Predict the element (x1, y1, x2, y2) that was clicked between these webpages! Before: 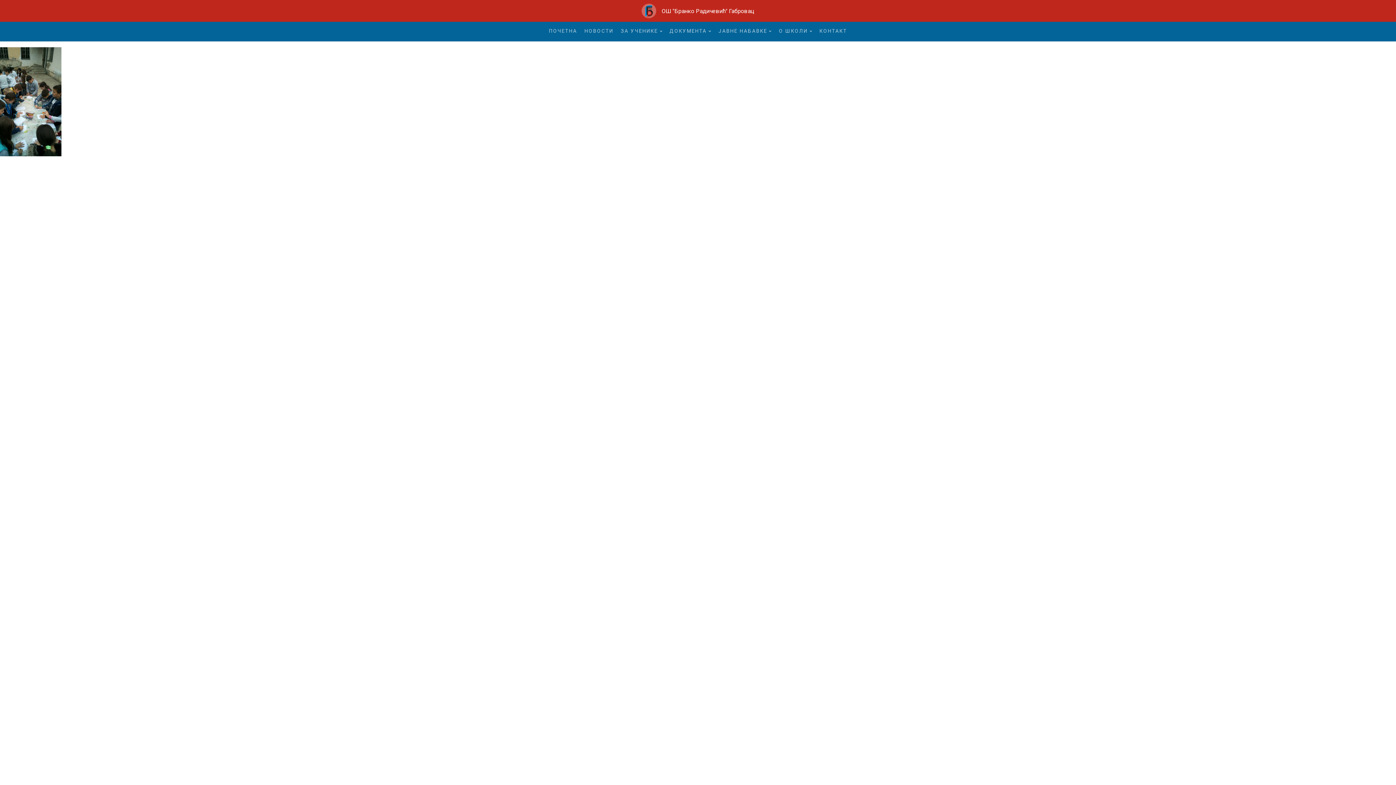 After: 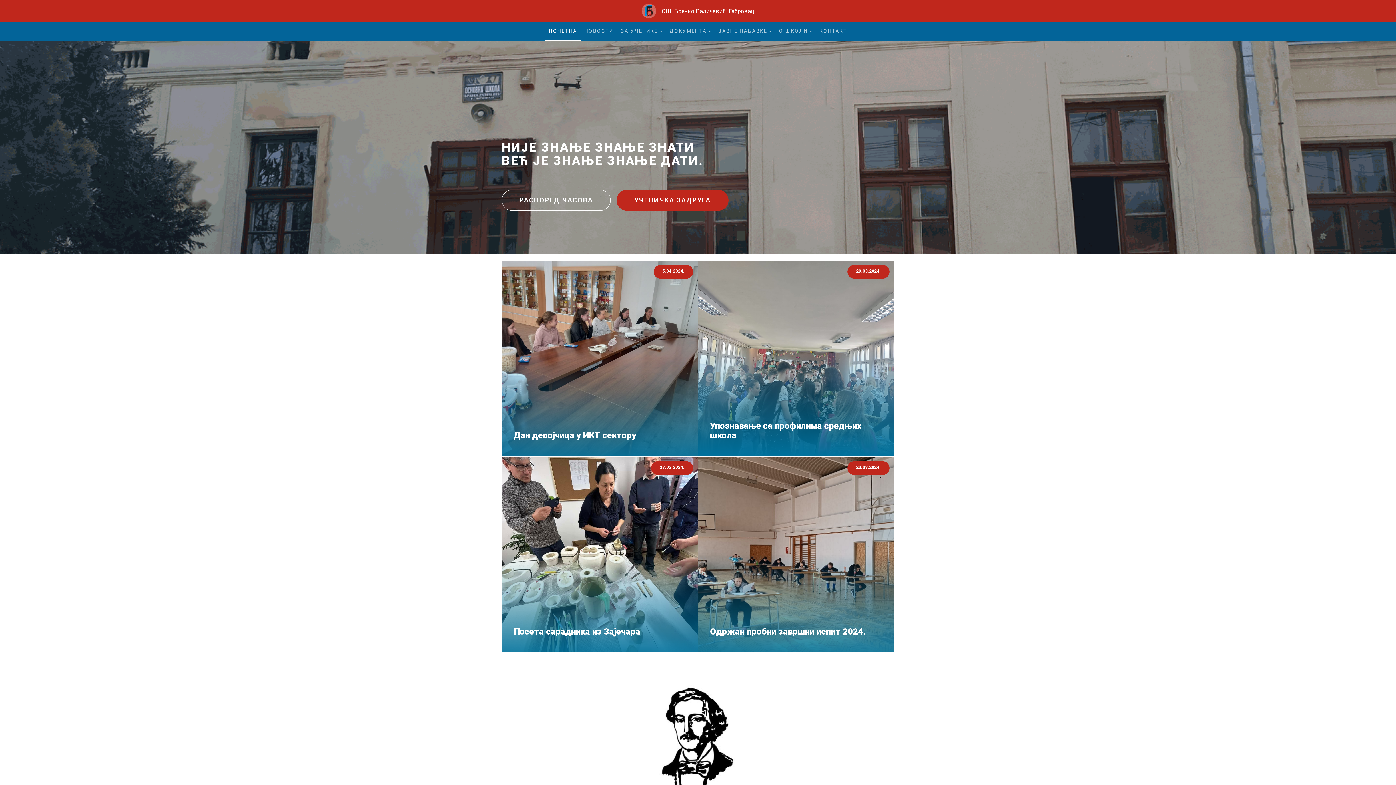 Action: bbox: (545, 21, 581, 41) label: ПОЧЕТНА